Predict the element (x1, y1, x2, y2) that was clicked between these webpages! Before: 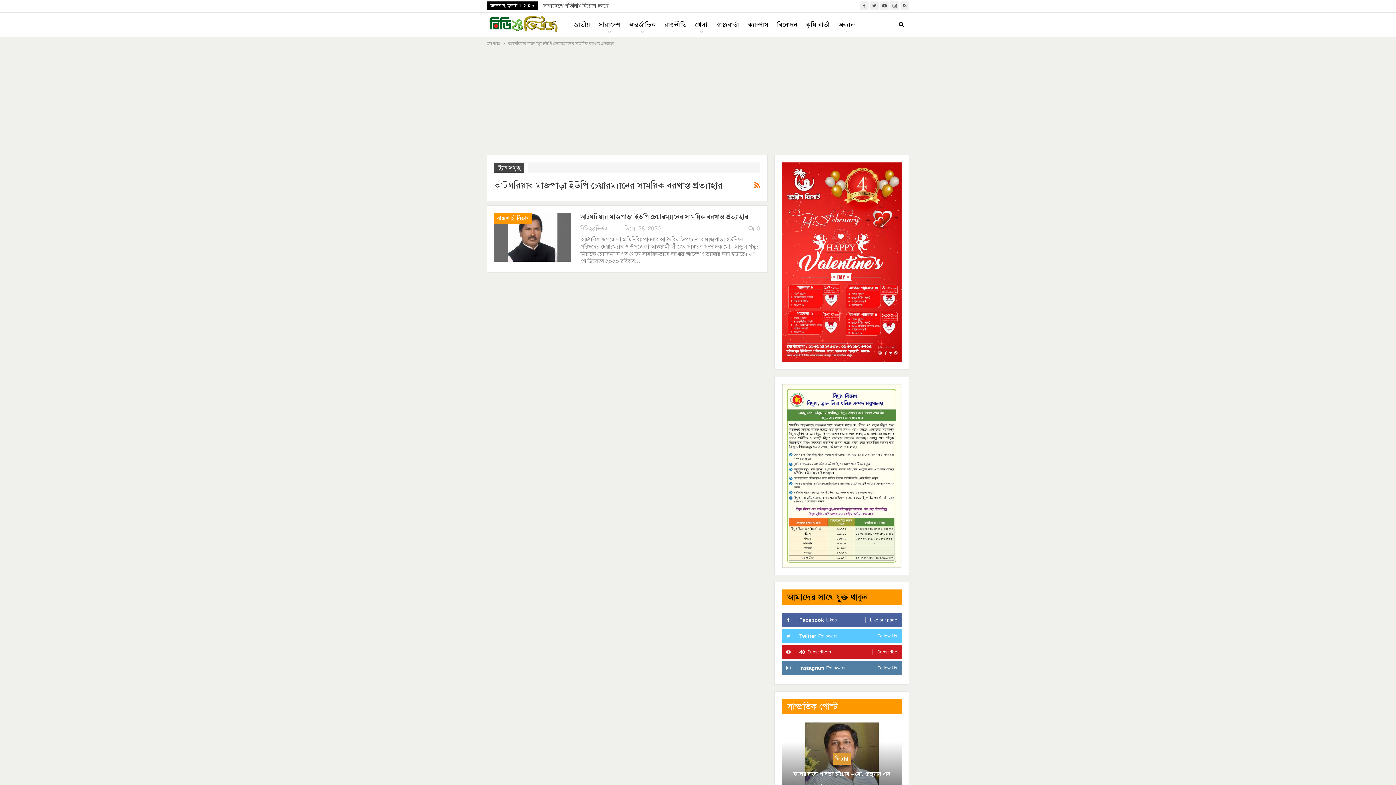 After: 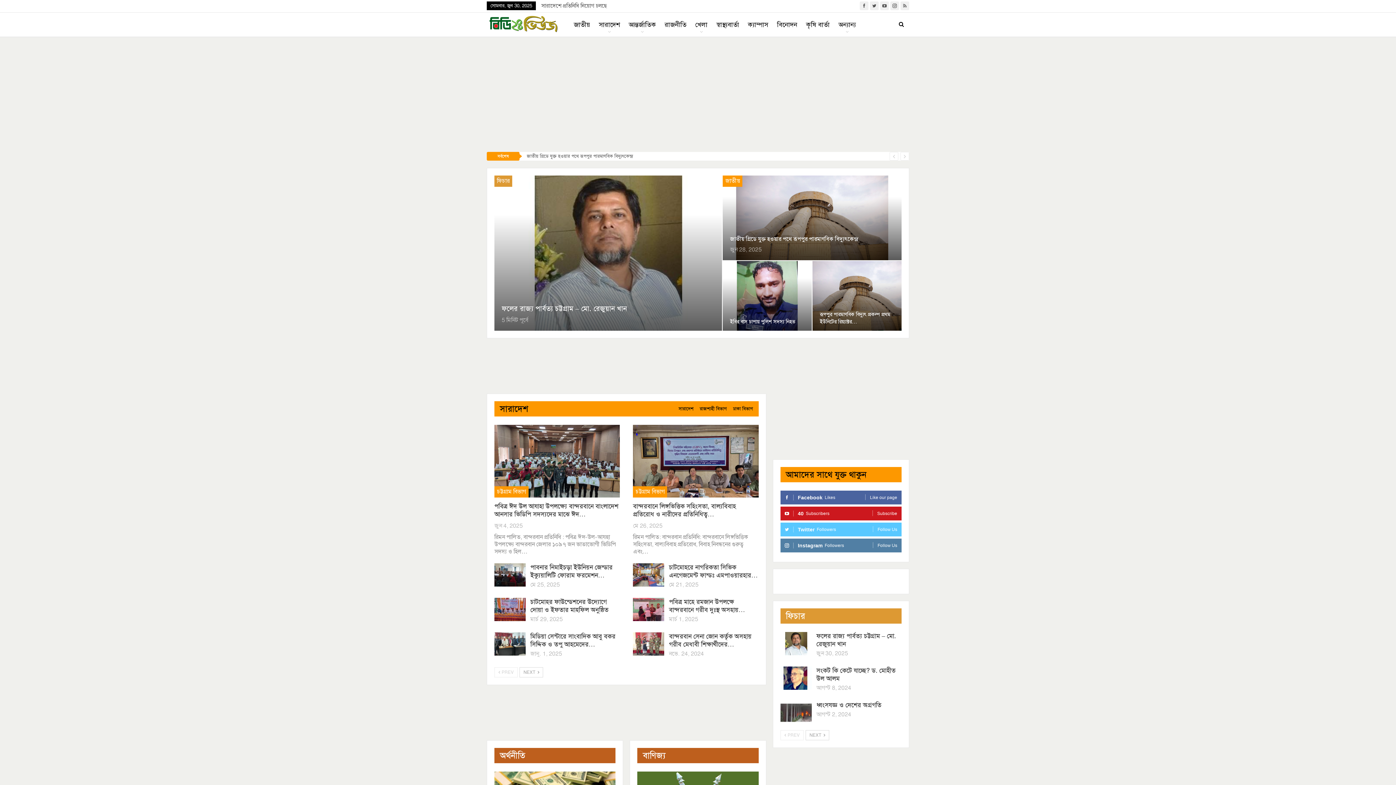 Action: label: মূলপাতা bbox: (486, 39, 500, 47)